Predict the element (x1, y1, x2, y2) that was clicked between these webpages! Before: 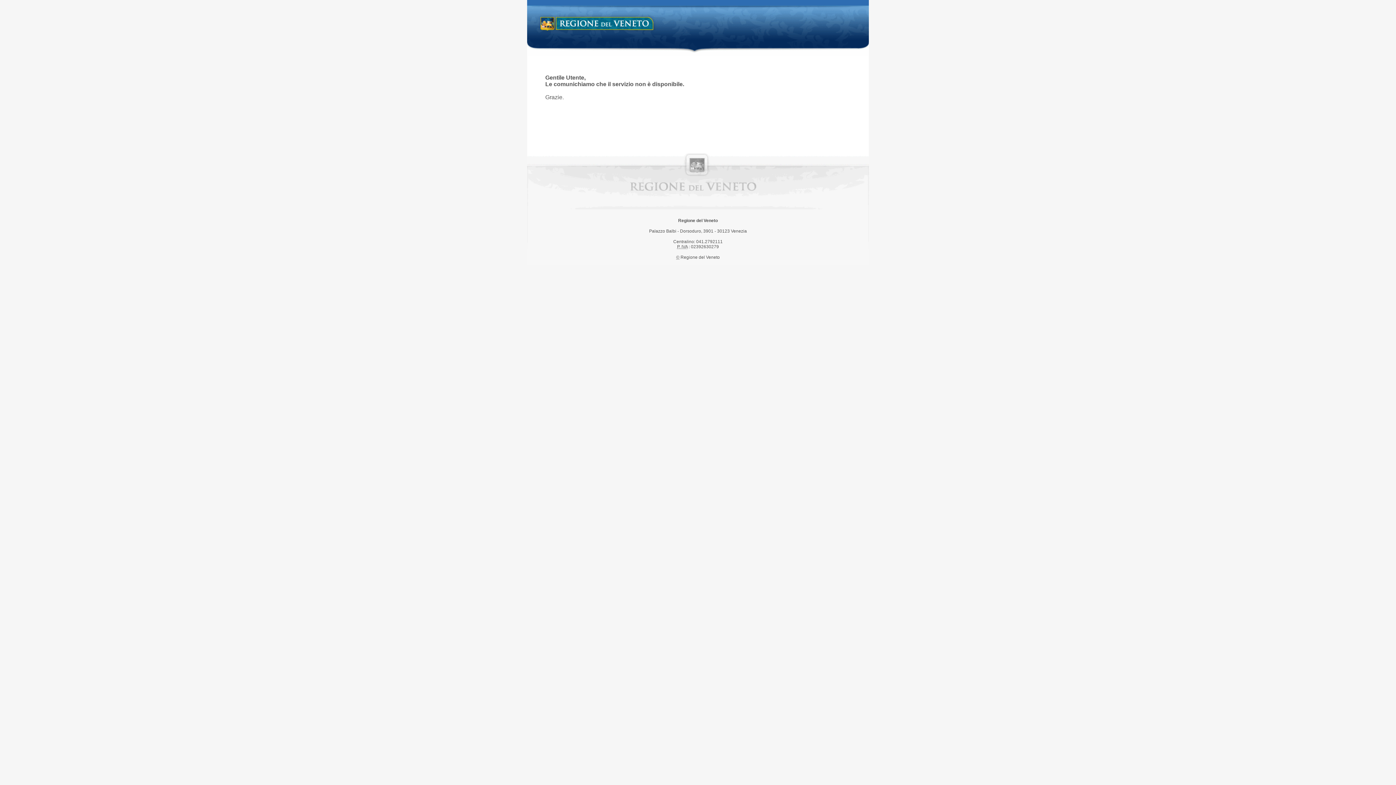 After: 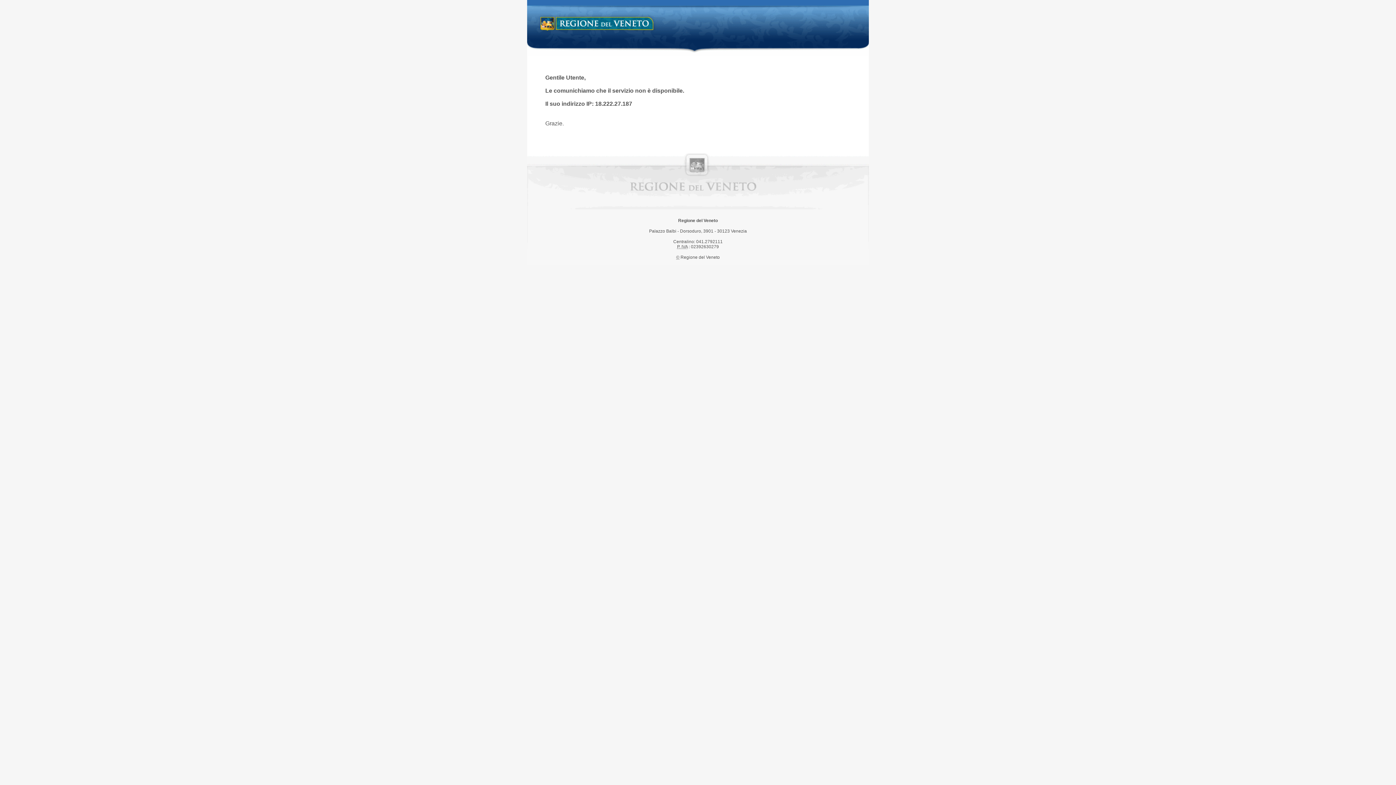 Action: bbox: (538, 14, 658, 34) label: Regione del Veneto